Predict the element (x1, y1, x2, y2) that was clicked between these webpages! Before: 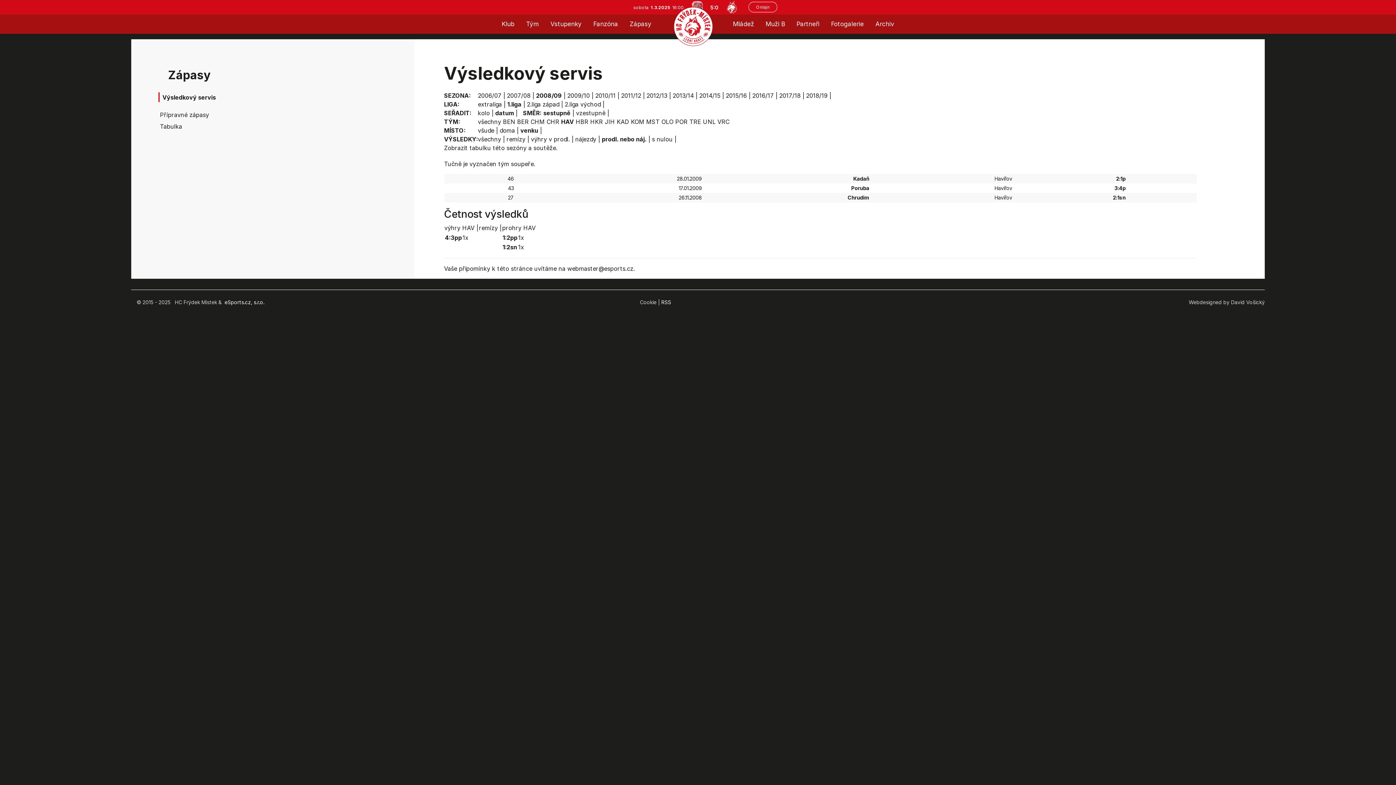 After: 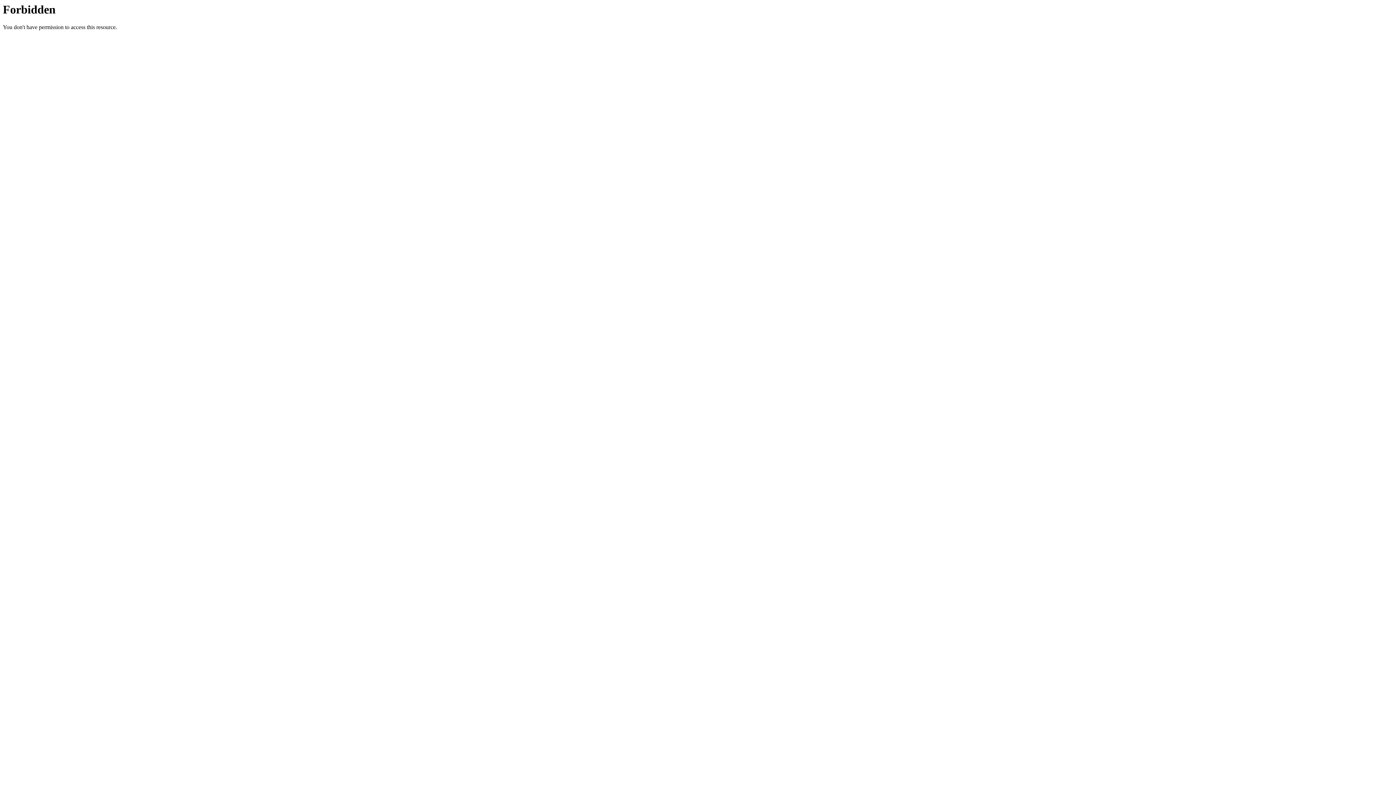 Action: label: eSports.cz, s.r.o. bbox: (224, 299, 264, 305)